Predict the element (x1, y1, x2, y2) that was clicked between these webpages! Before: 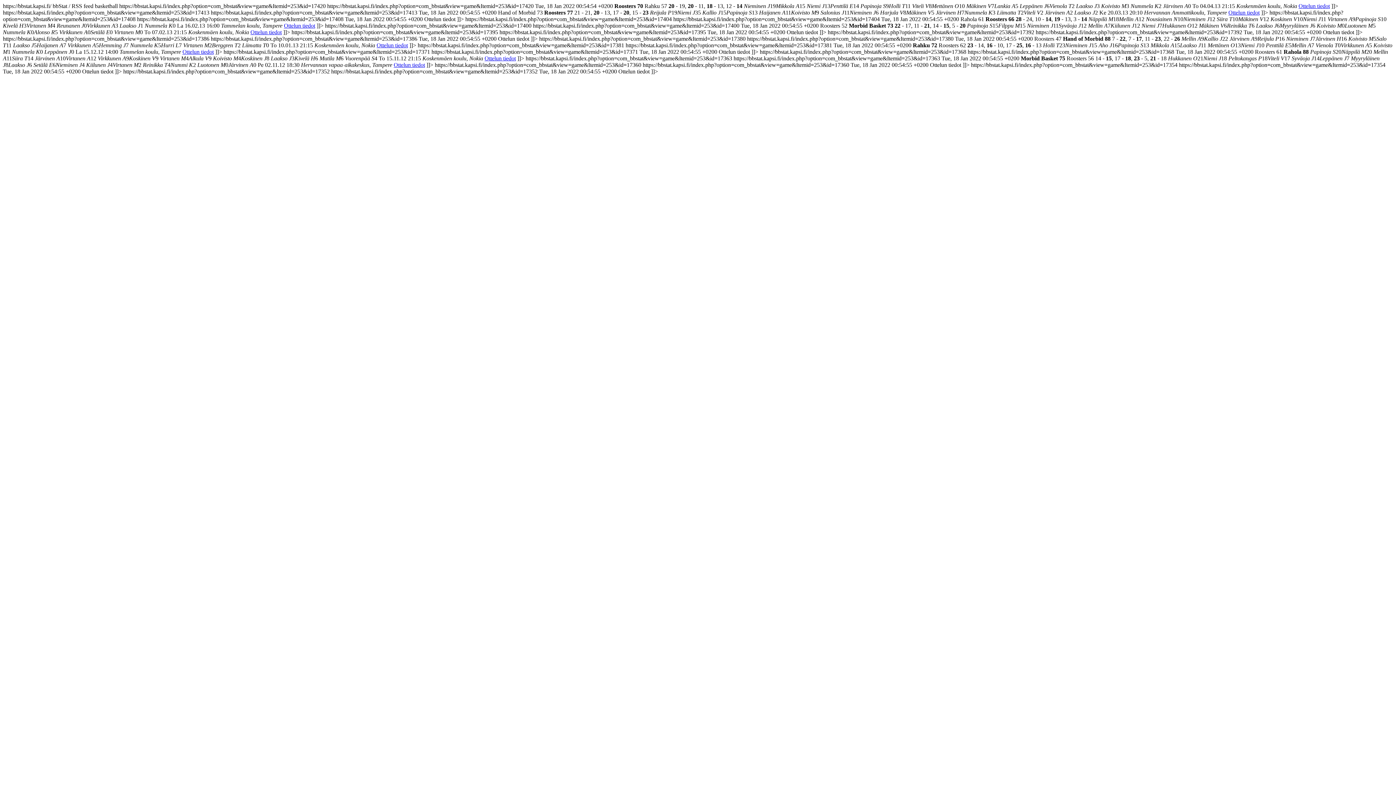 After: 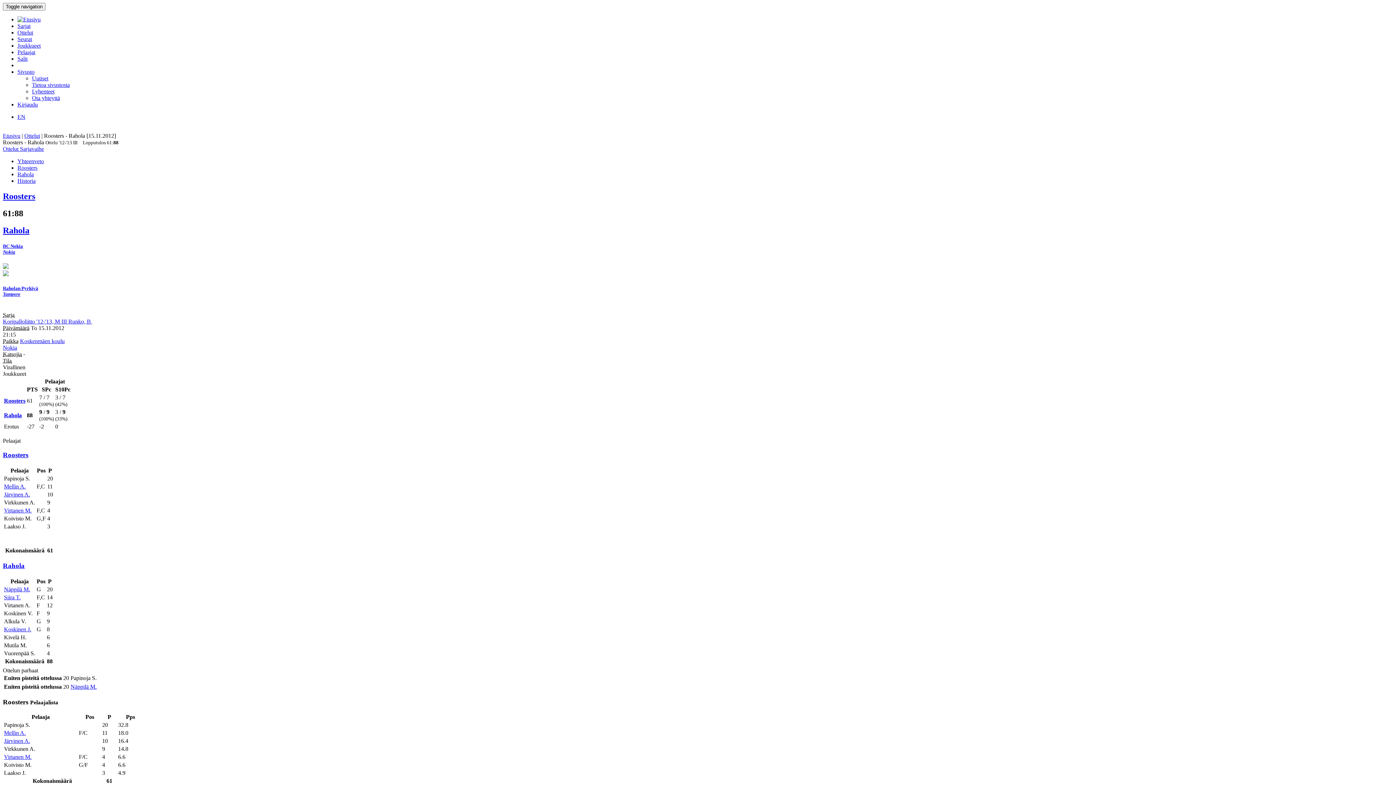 Action: label: Ottelun tiedot bbox: (484, 55, 516, 61)